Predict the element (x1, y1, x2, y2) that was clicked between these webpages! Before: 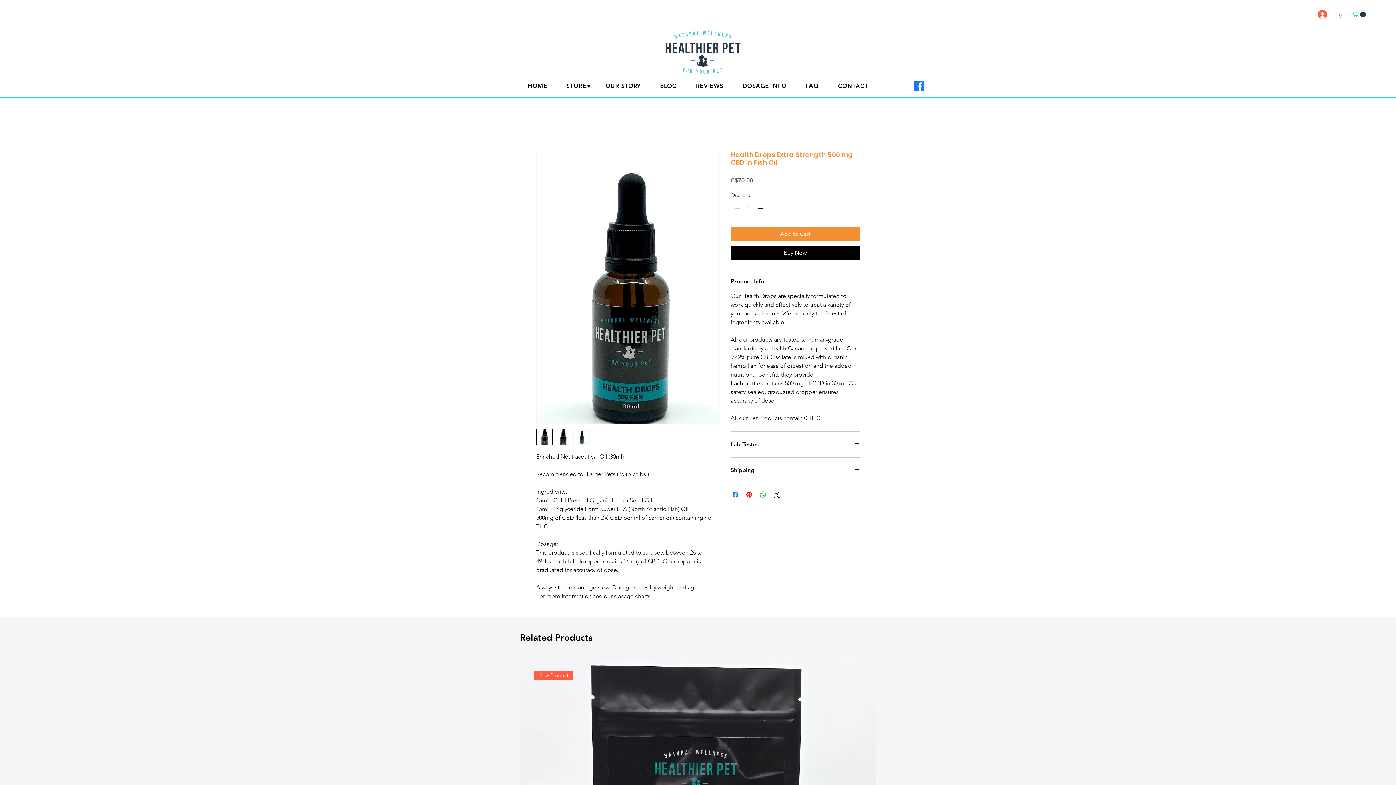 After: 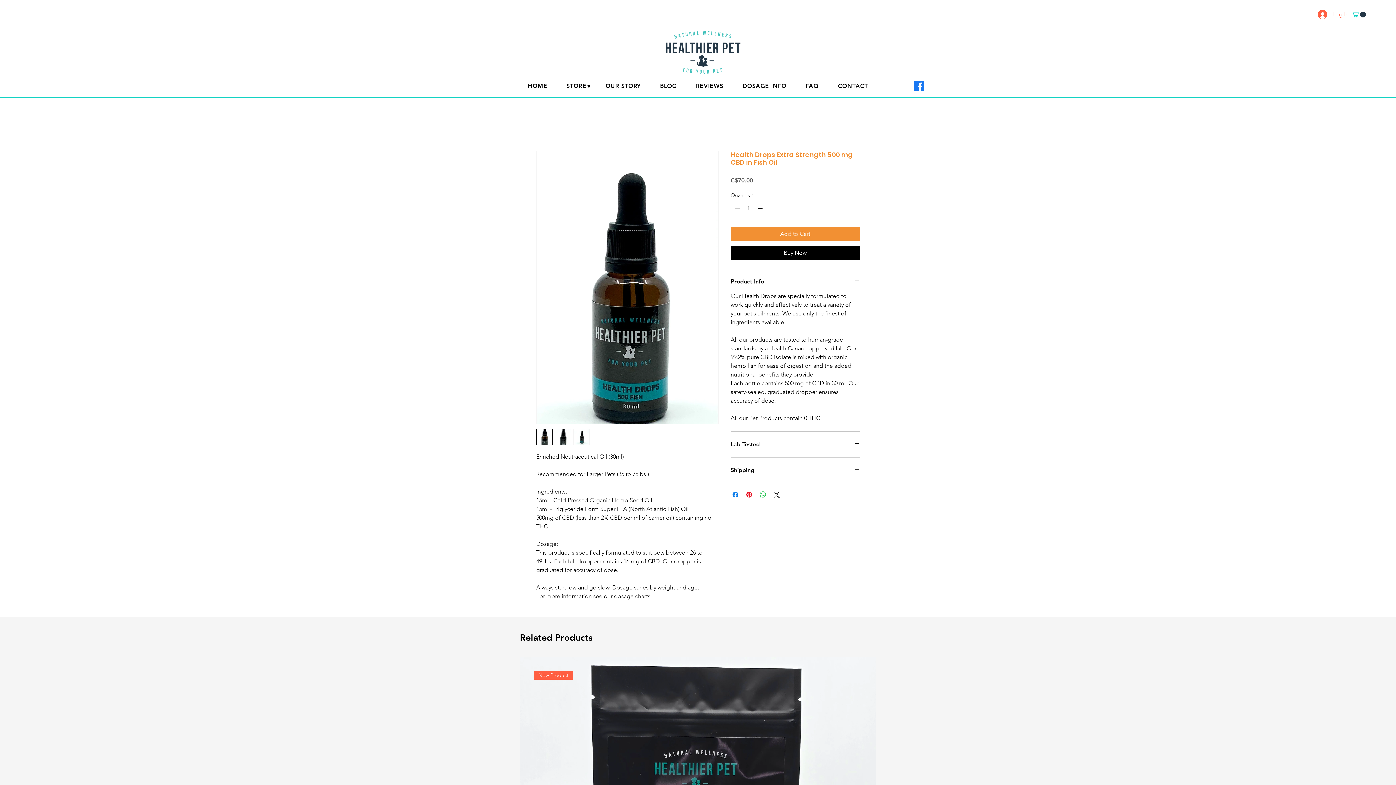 Action: bbox: (573, 429, 589, 445)